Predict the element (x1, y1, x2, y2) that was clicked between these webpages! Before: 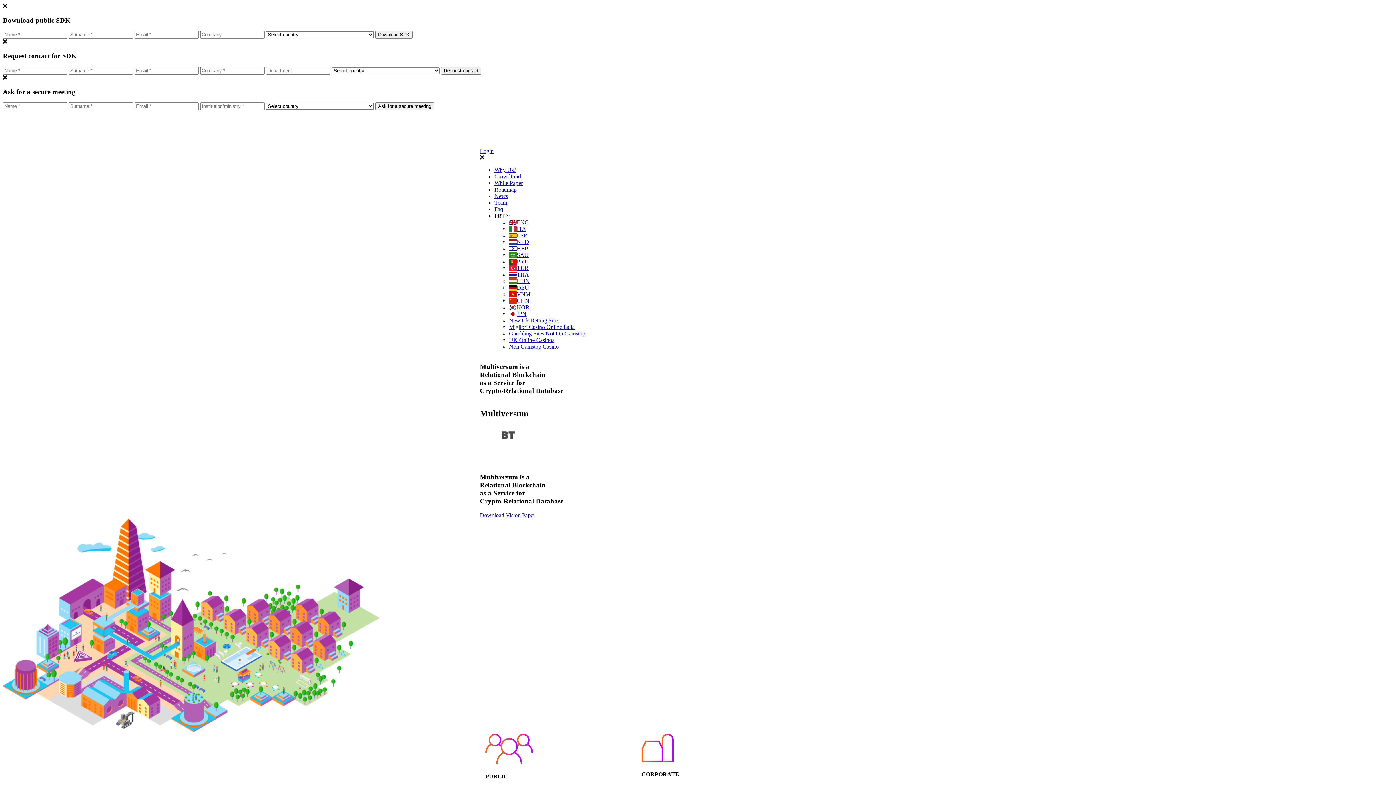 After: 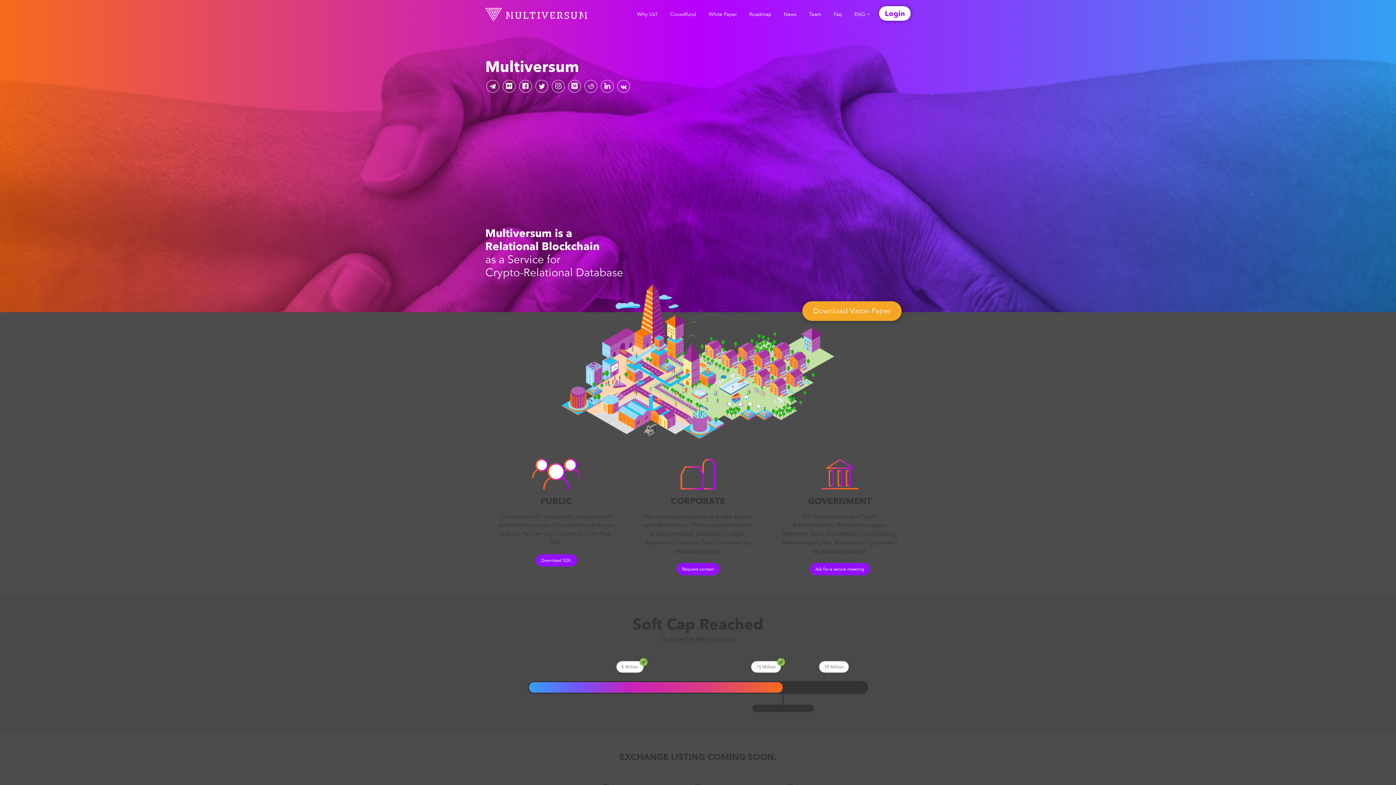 Action: bbox: (611, 141, 741, 147)